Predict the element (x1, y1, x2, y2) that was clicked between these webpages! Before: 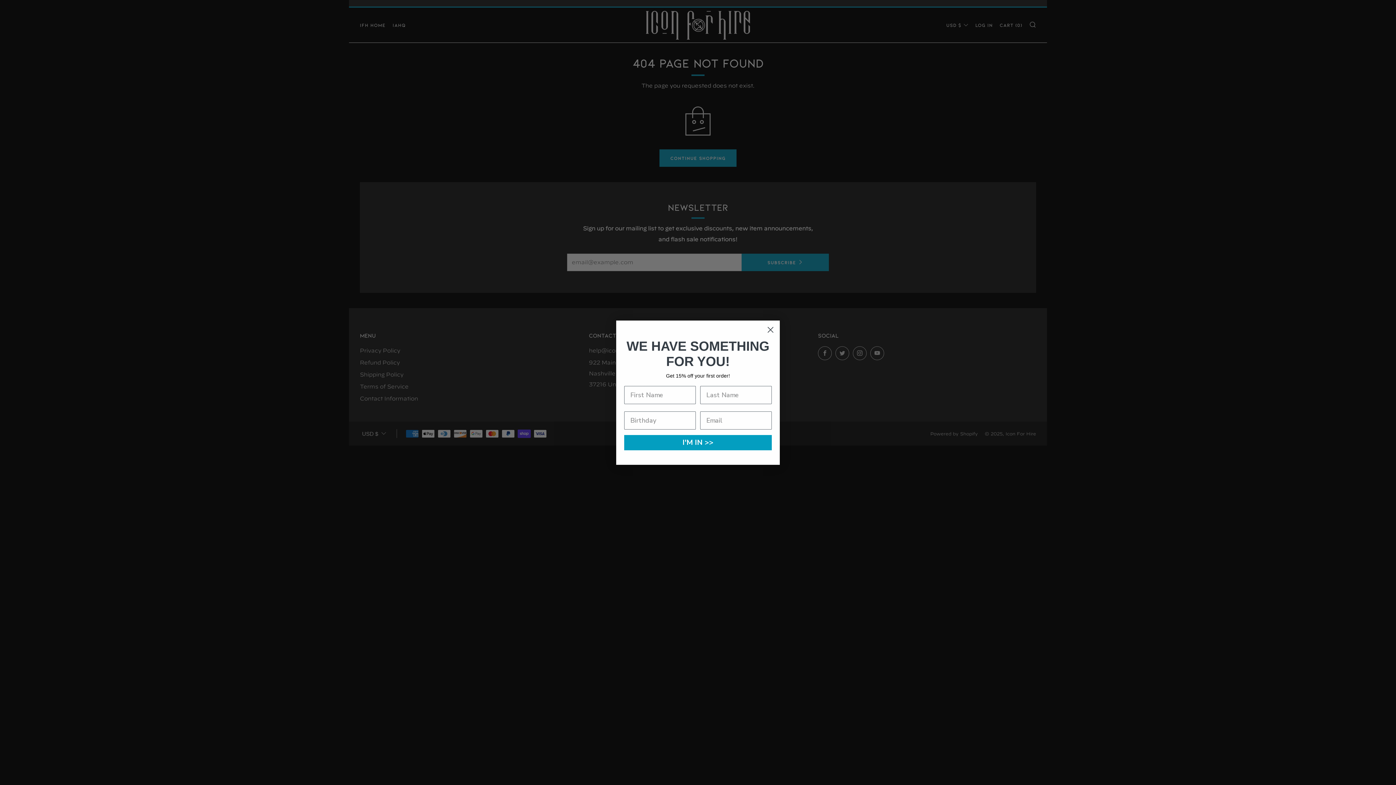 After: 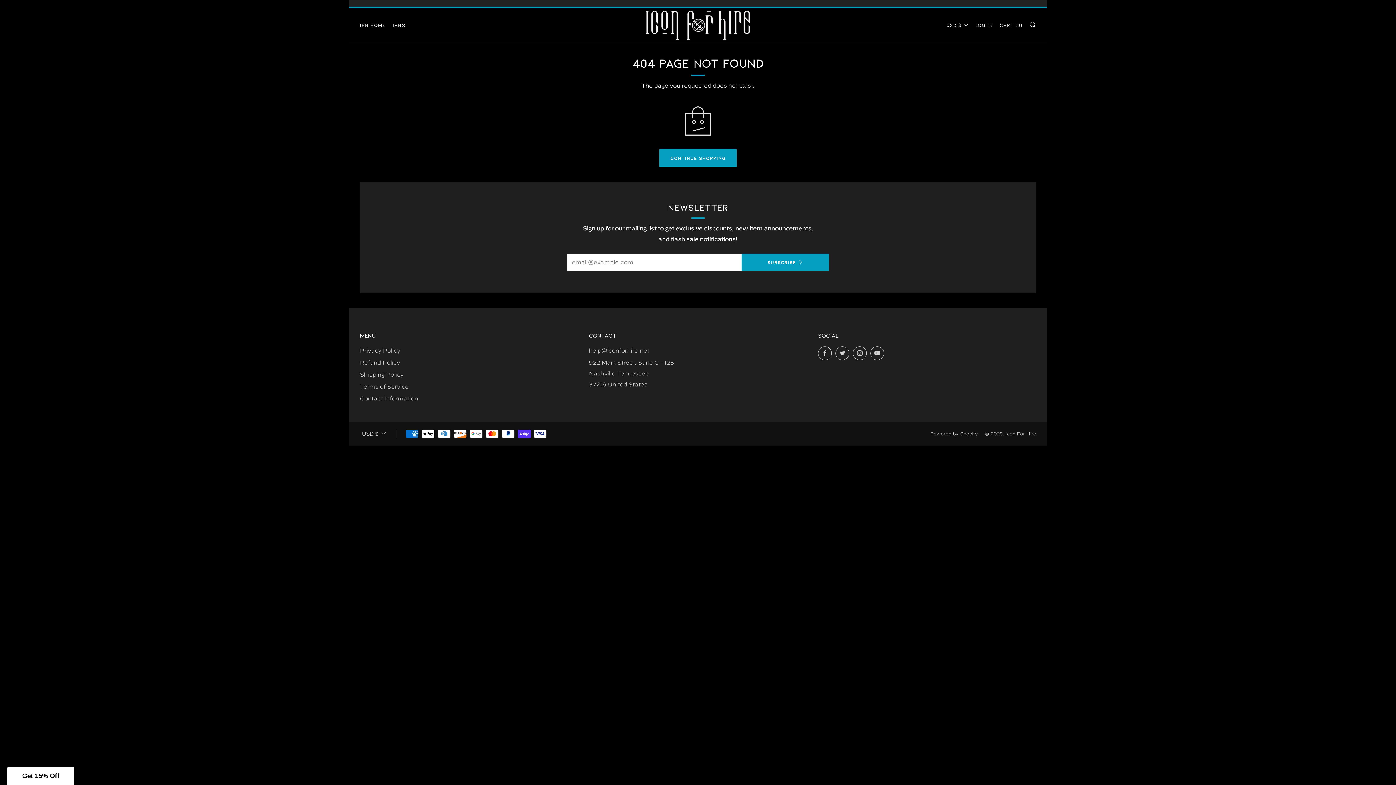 Action: label: Close dialog bbox: (764, 323, 777, 336)